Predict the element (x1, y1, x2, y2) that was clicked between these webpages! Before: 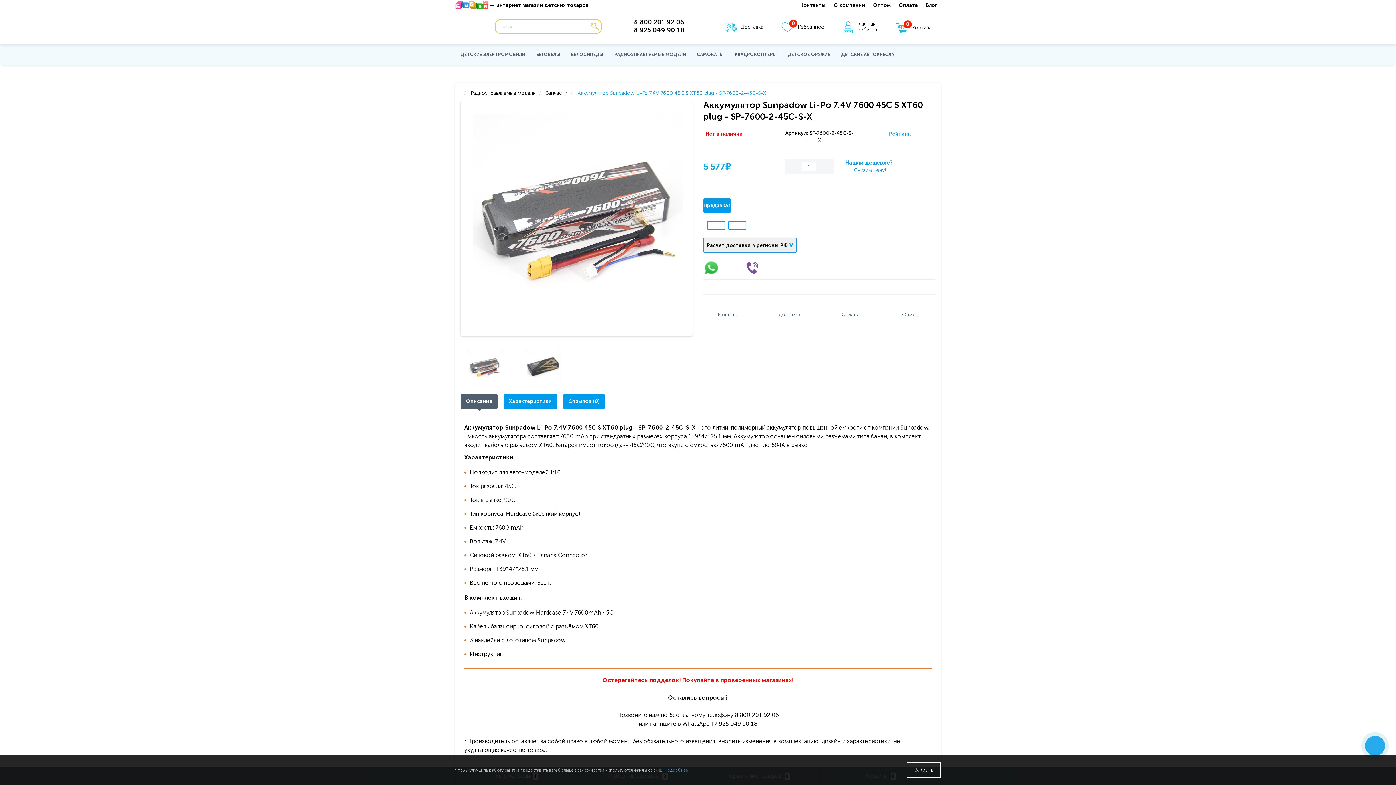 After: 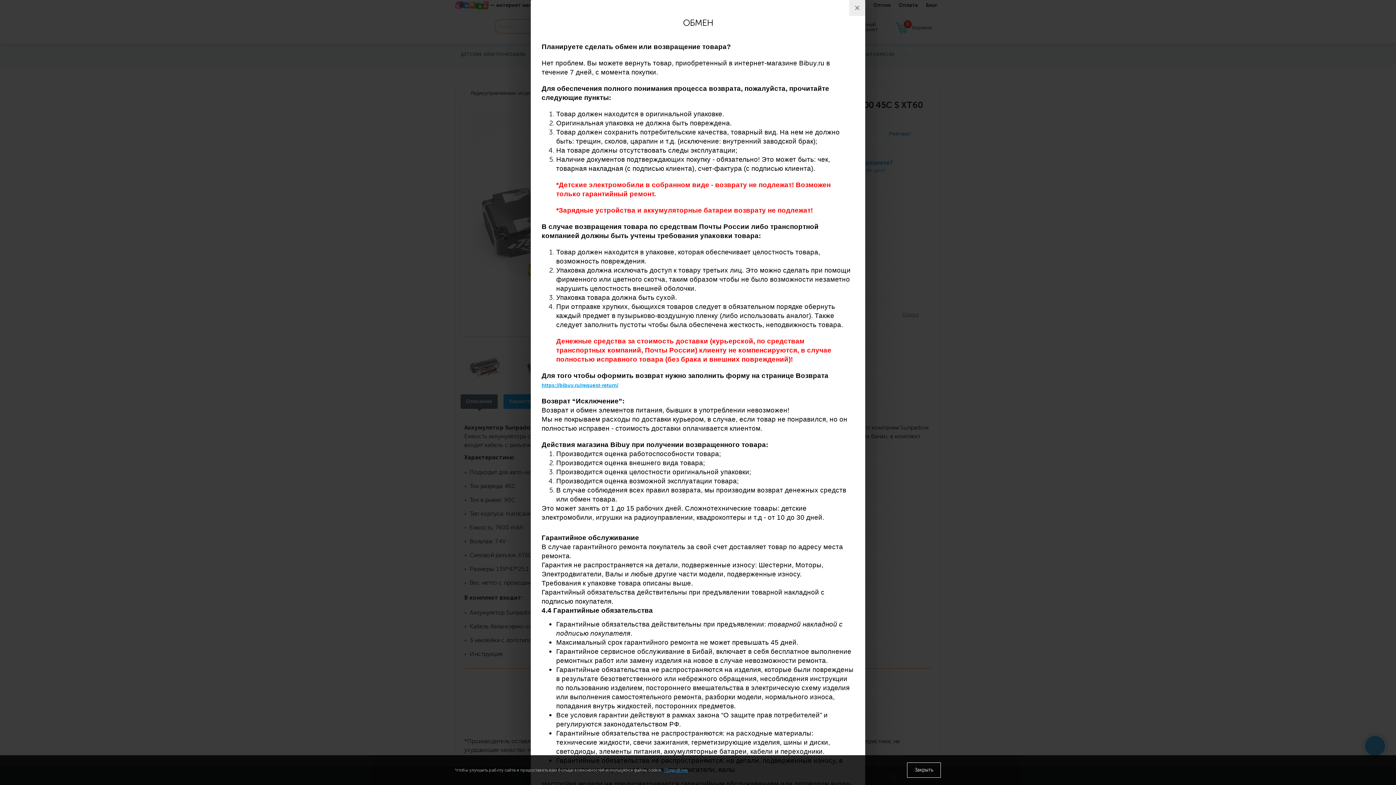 Action: label: Обмен bbox: (902, 311, 918, 317)